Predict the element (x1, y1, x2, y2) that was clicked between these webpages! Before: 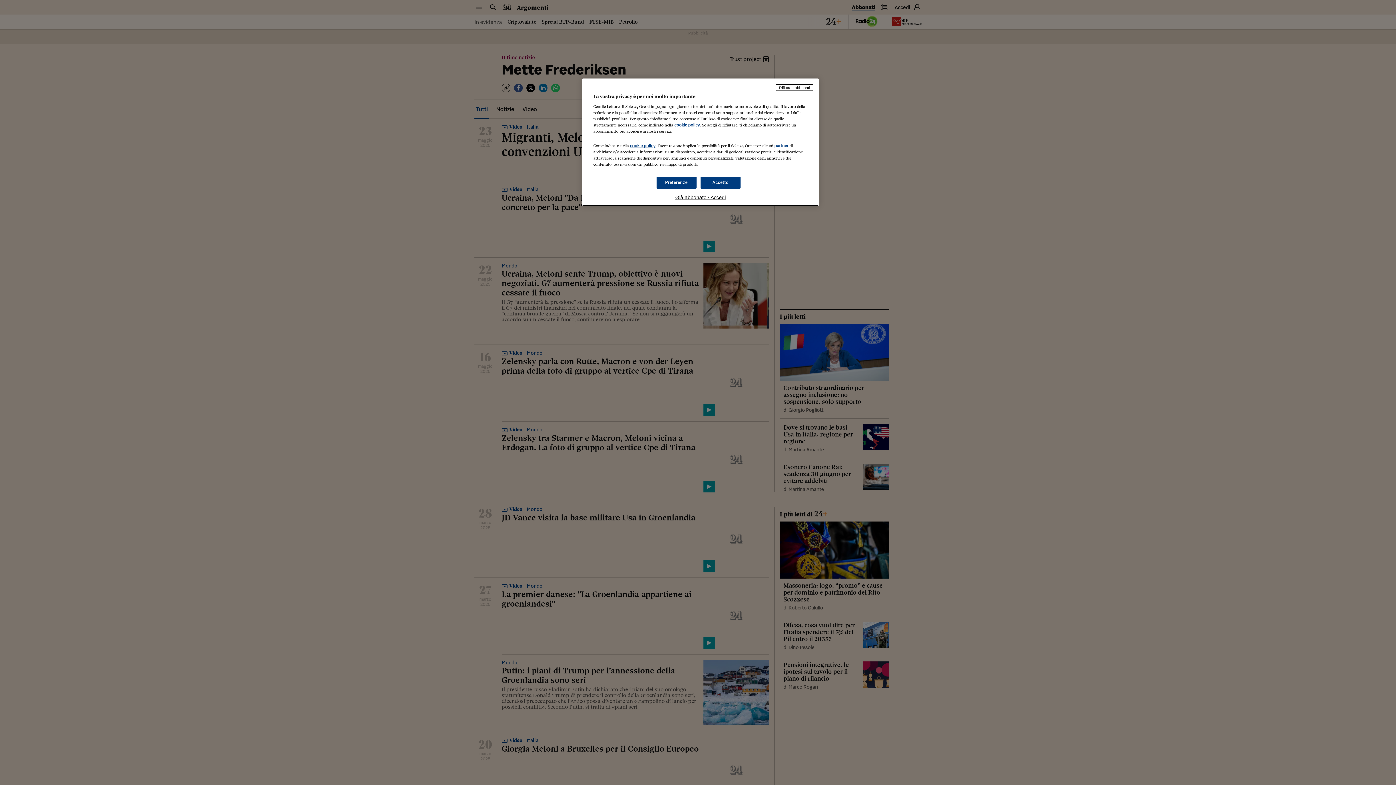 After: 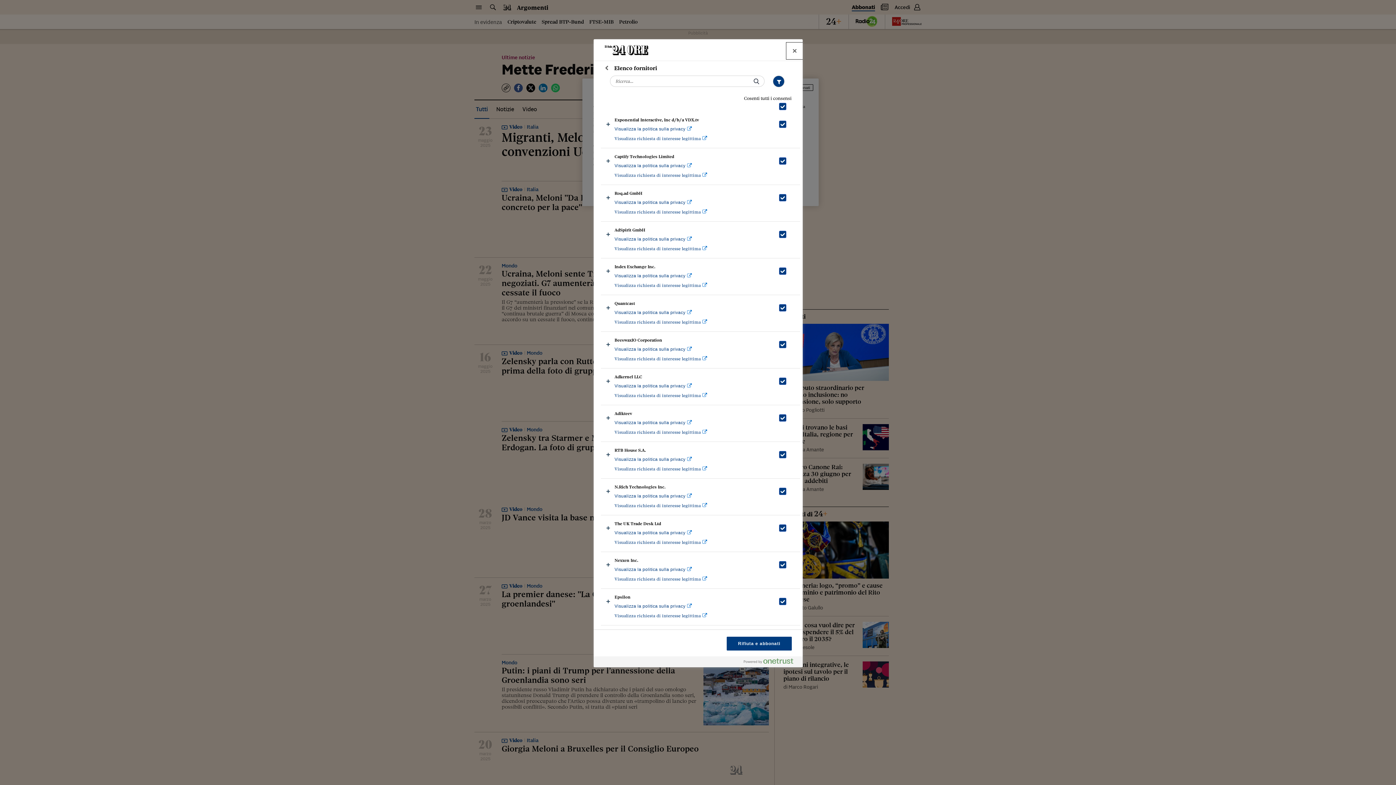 Action: bbox: (774, 143, 788, 148) label: partner